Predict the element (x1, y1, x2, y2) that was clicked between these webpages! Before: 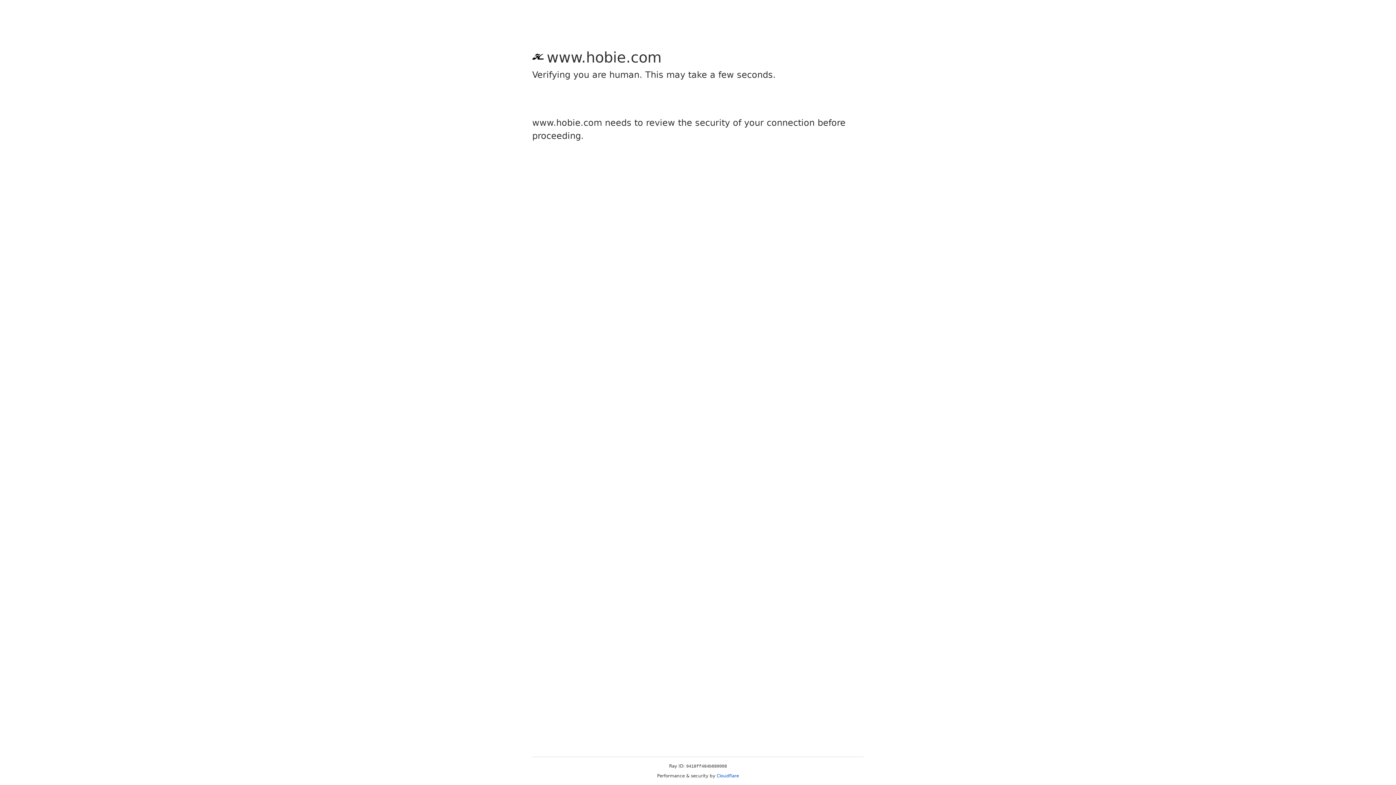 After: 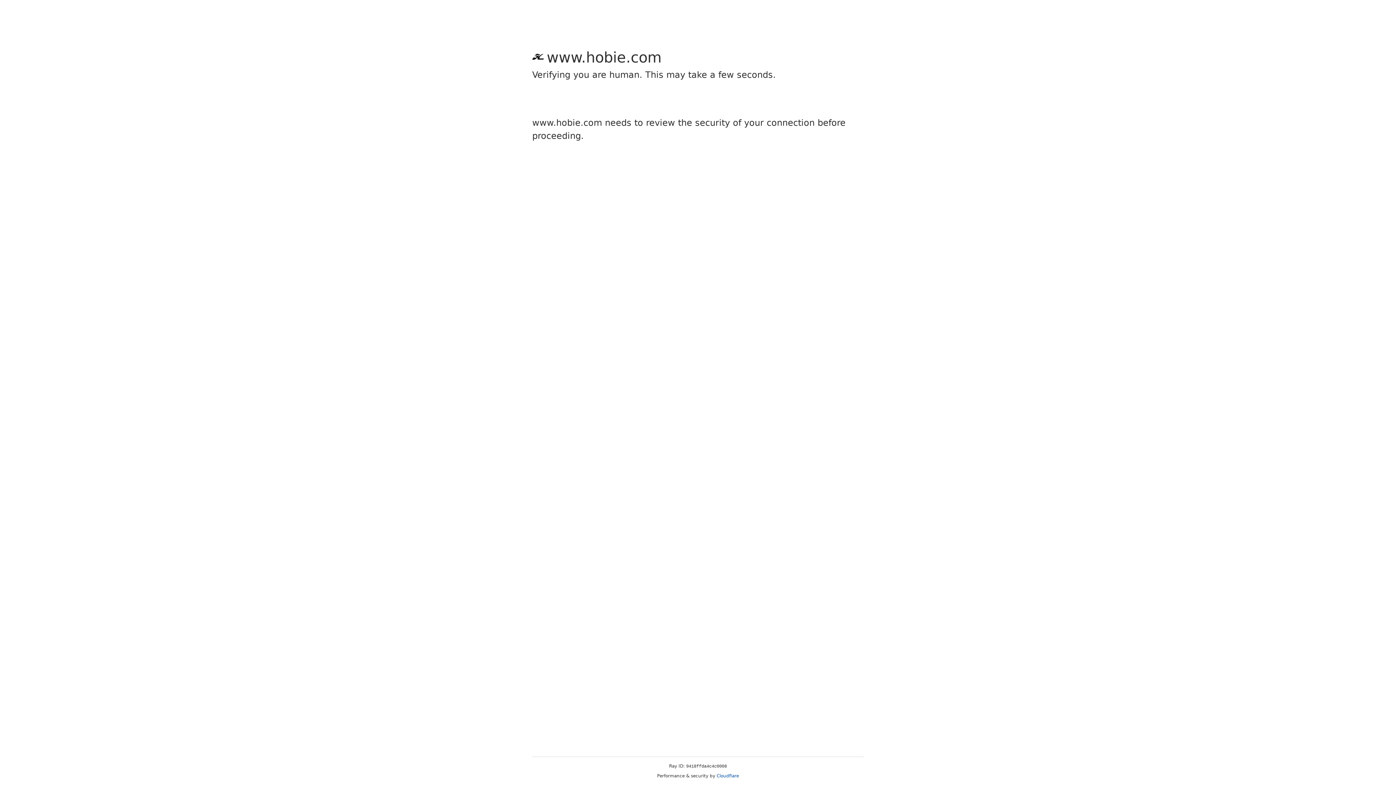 Action: bbox: (716, 773, 739, 778) label: Cloudflare